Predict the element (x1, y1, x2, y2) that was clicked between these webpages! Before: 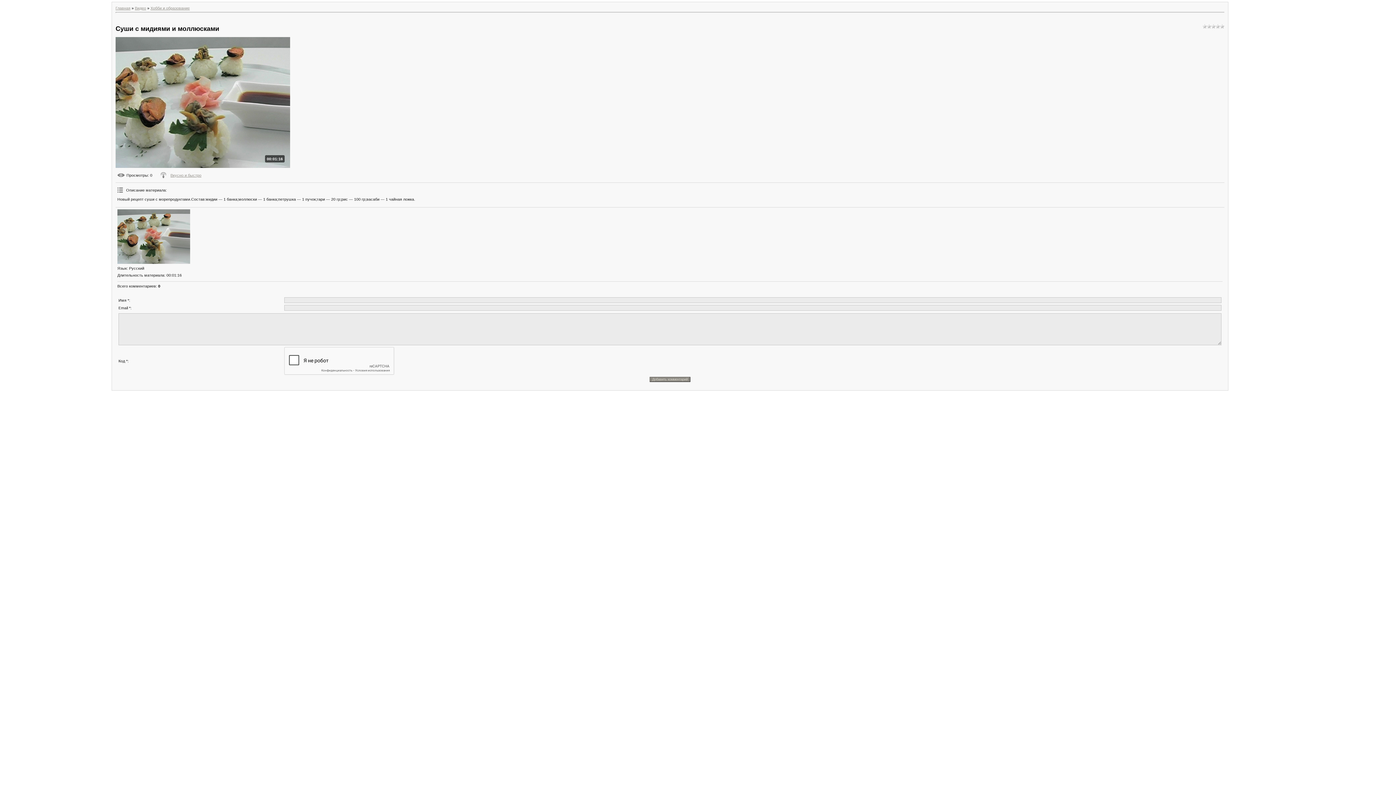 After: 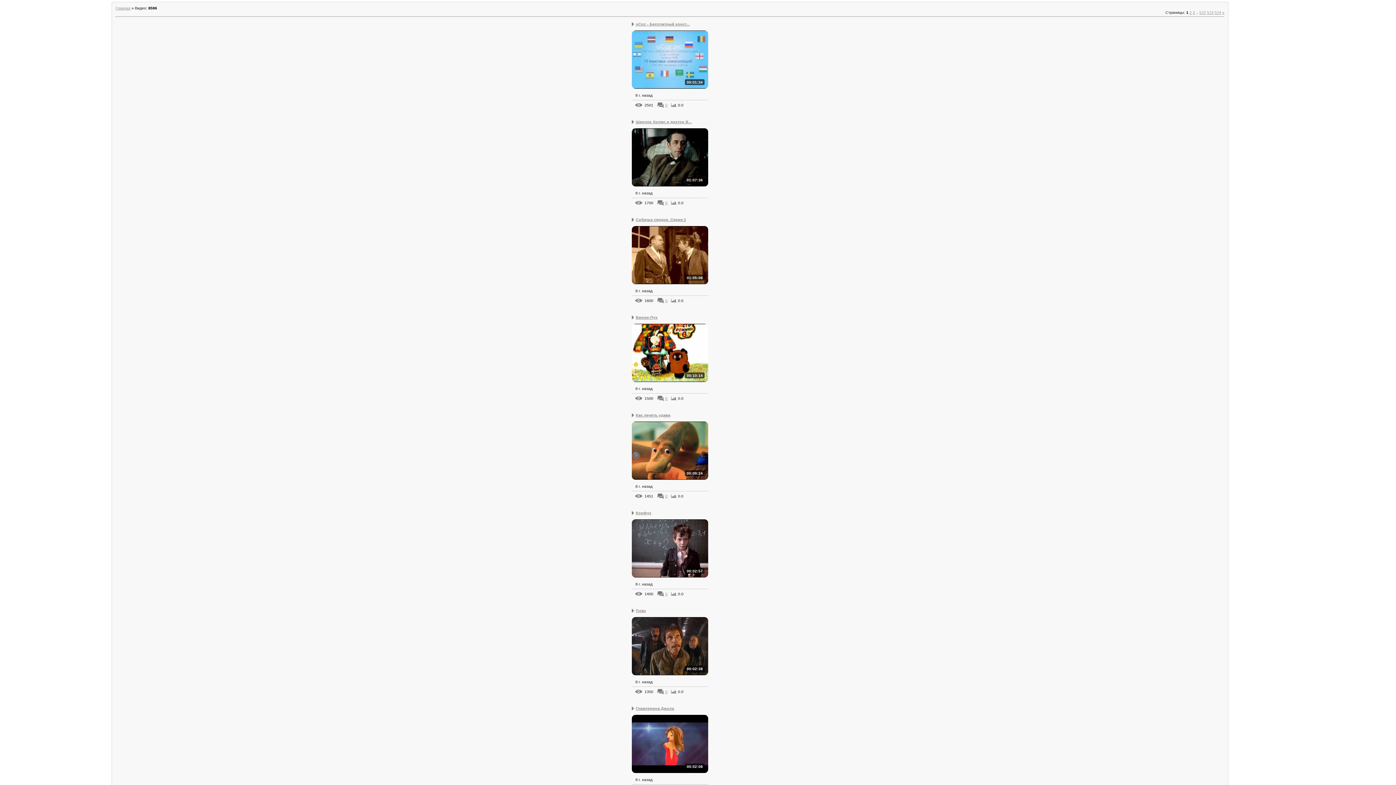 Action: bbox: (134, 5, 146, 10) label: Видео